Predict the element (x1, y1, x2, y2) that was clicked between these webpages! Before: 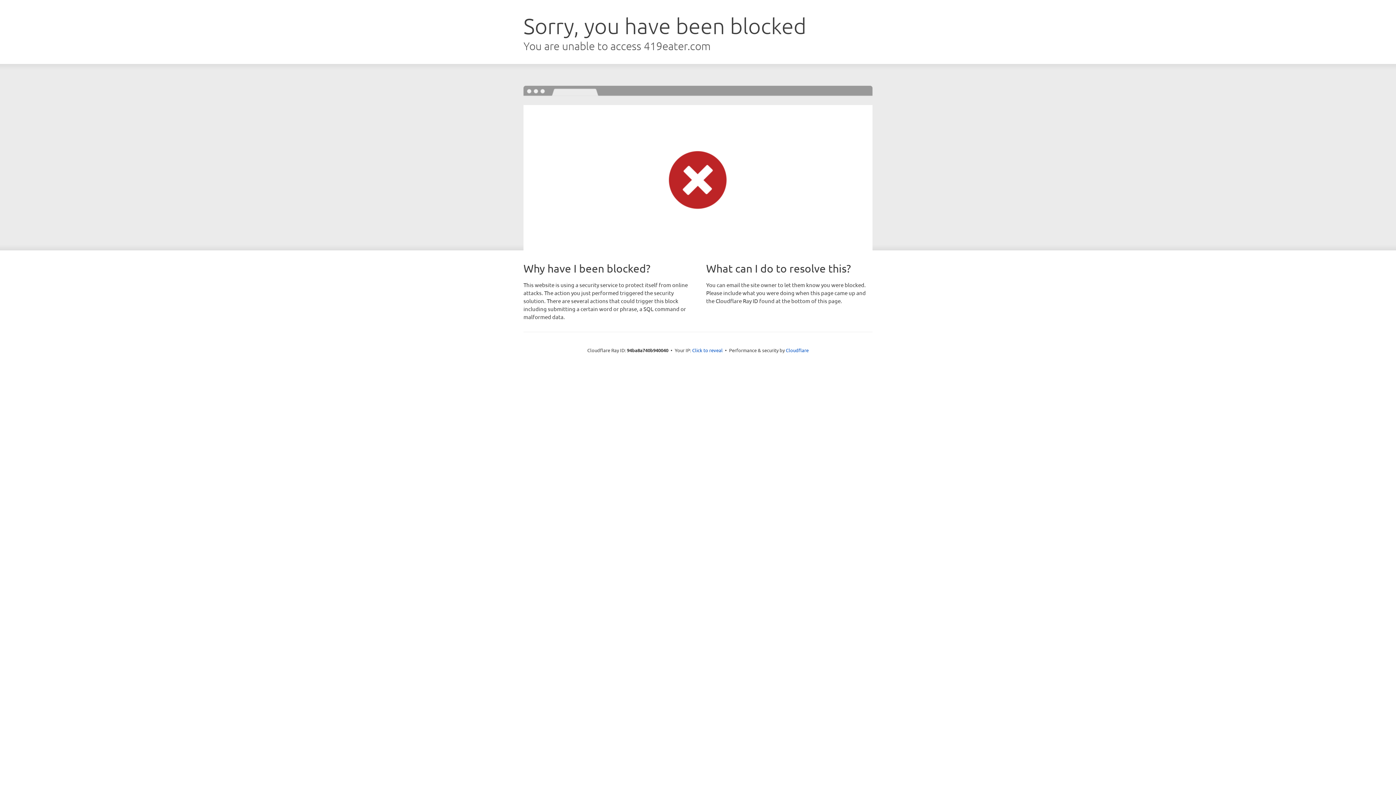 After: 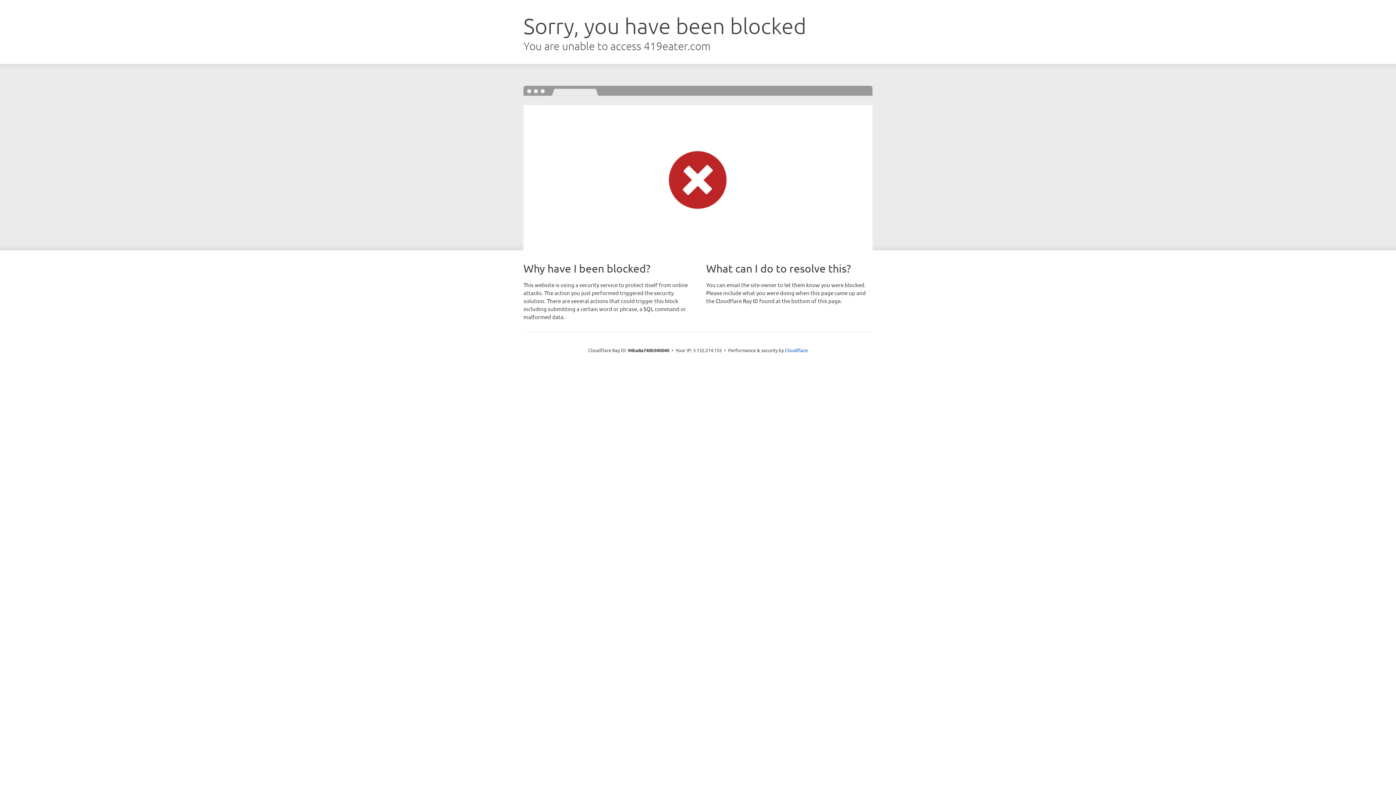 Action: bbox: (692, 346, 722, 353) label: Click to reveal